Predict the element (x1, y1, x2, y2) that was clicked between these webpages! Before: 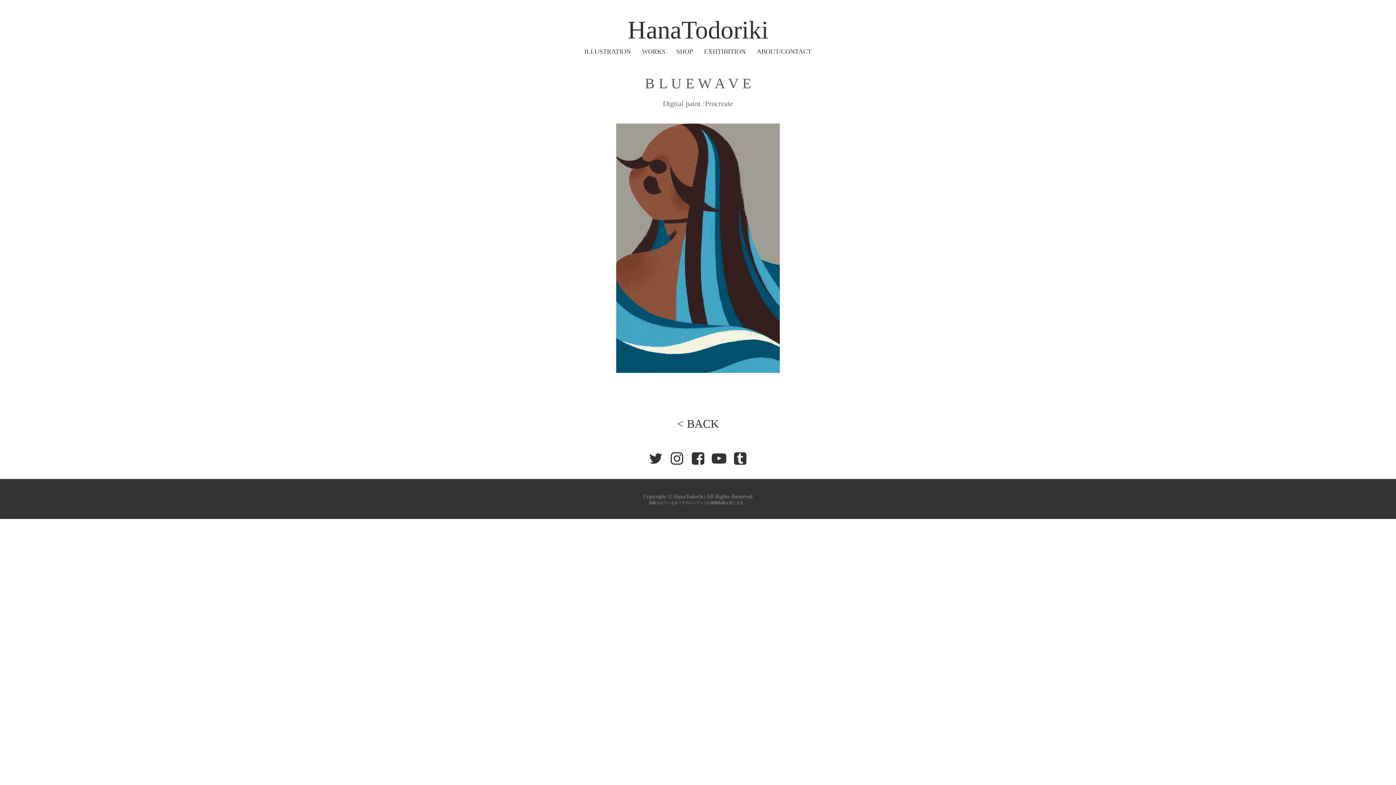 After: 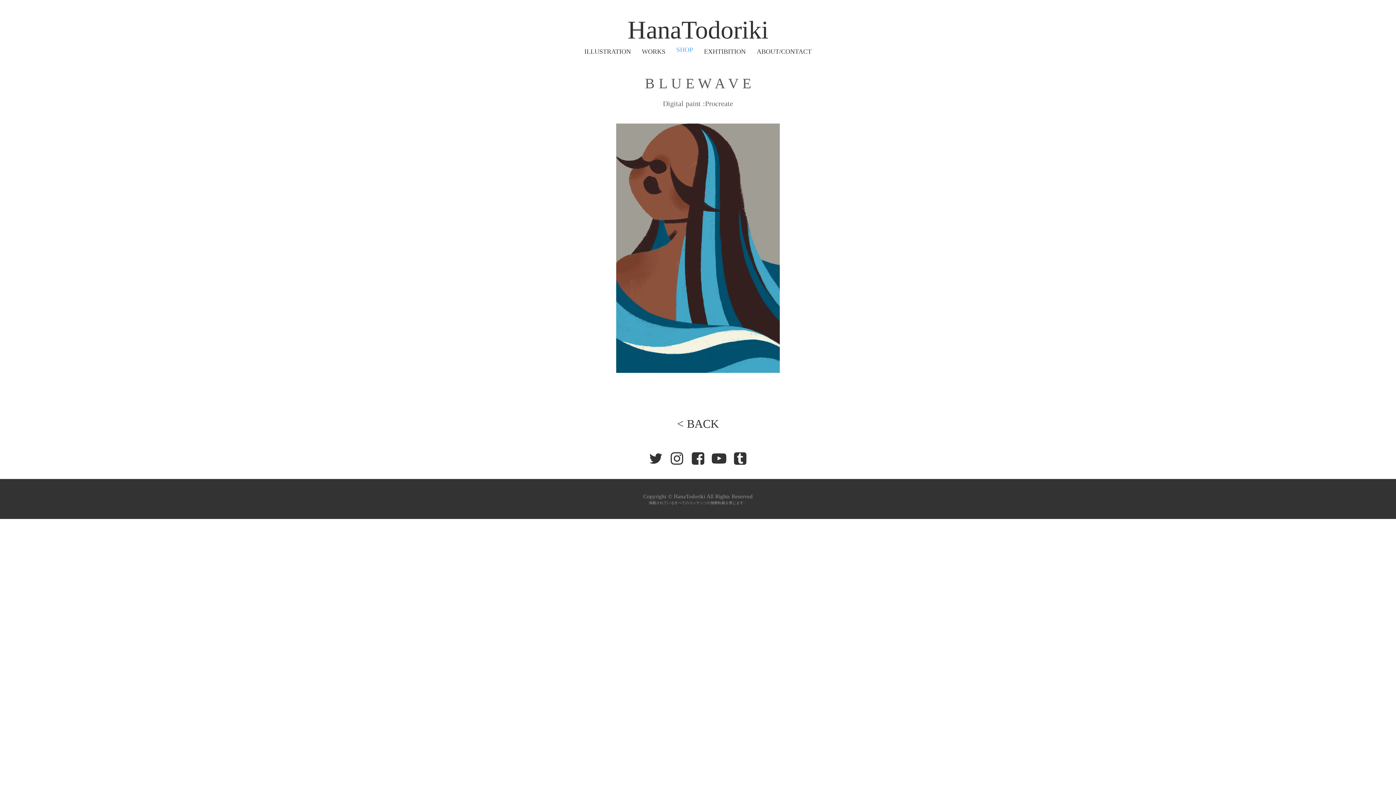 Action: label: SHOP
 bbox: (676, 47, 693, 56)